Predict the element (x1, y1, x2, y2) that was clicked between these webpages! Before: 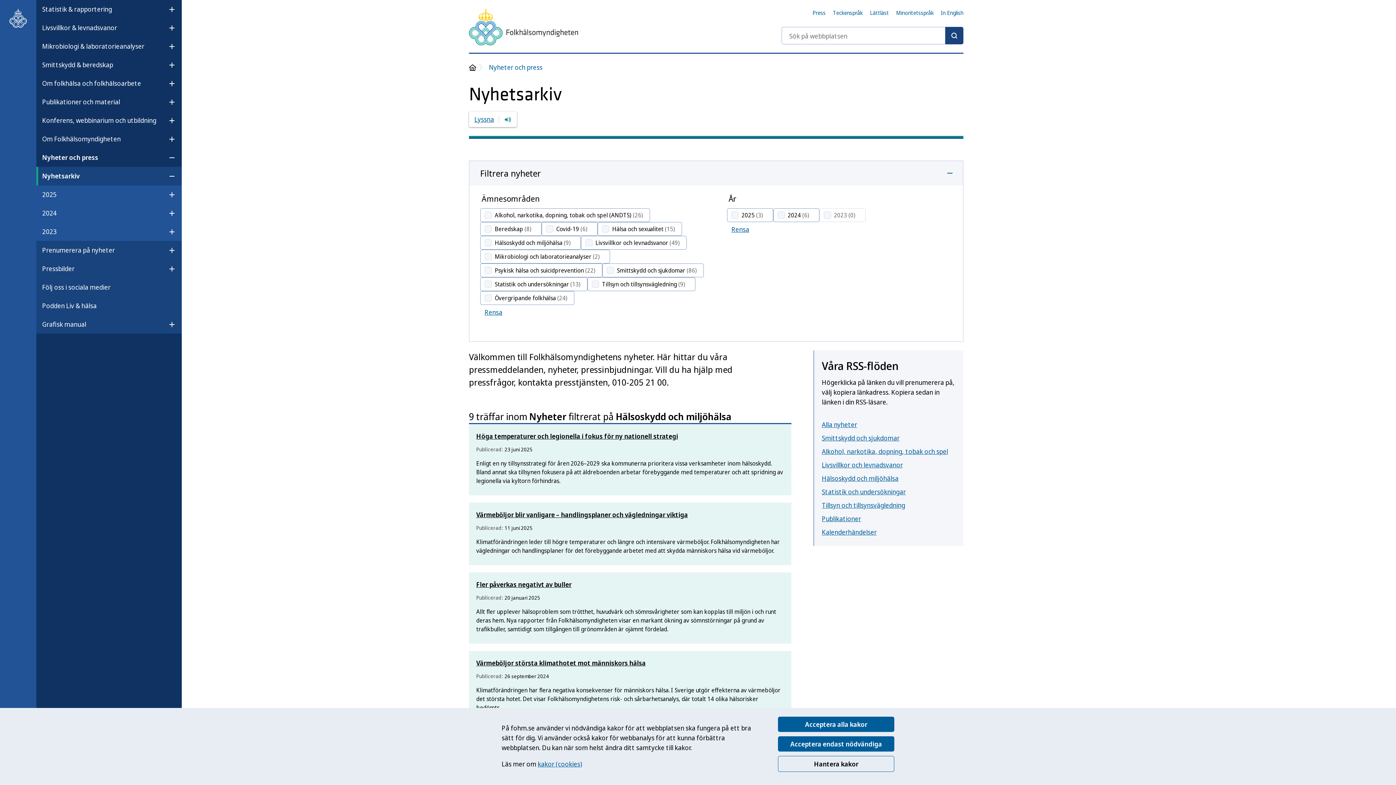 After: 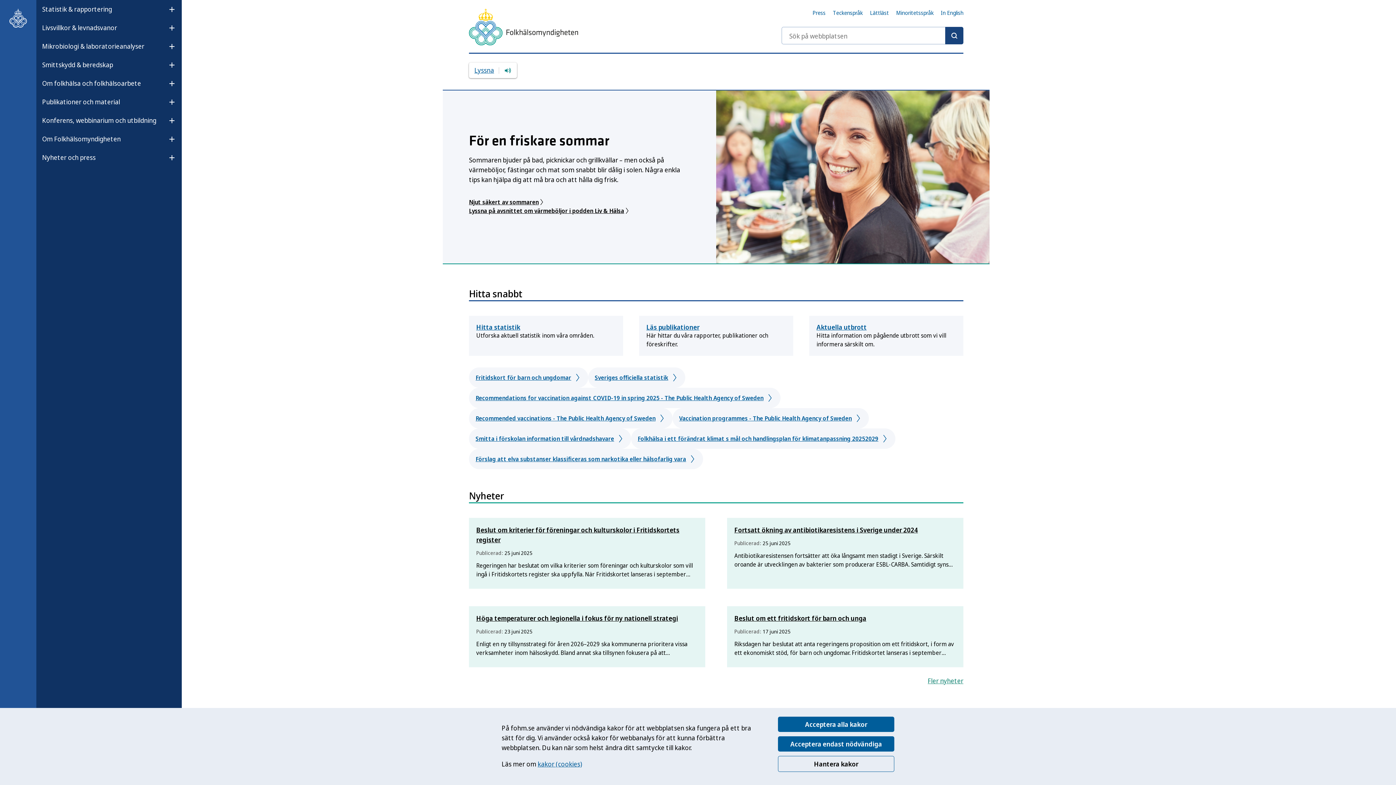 Action: bbox: (8, 8, 27, 27) label: Till startsidan, Folkhälsomyndigheten